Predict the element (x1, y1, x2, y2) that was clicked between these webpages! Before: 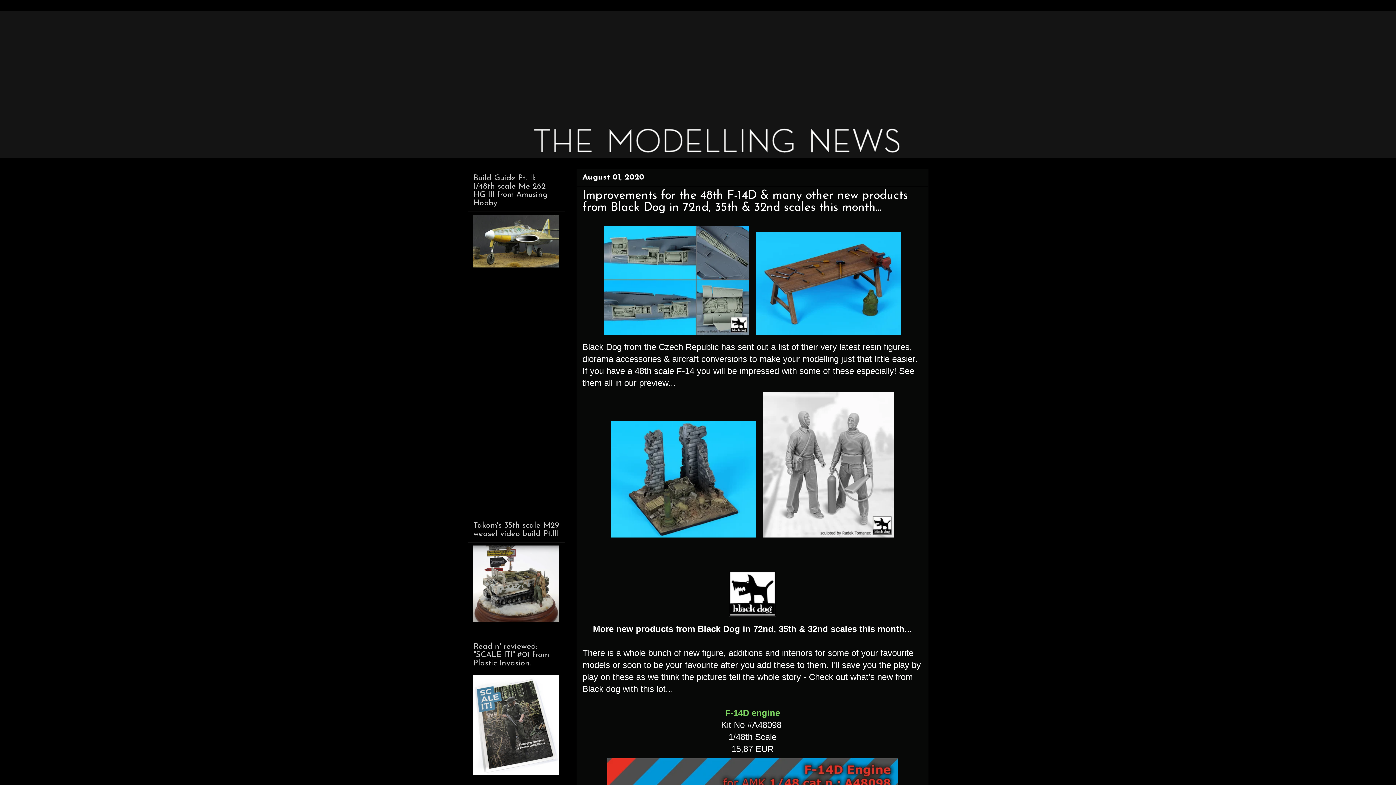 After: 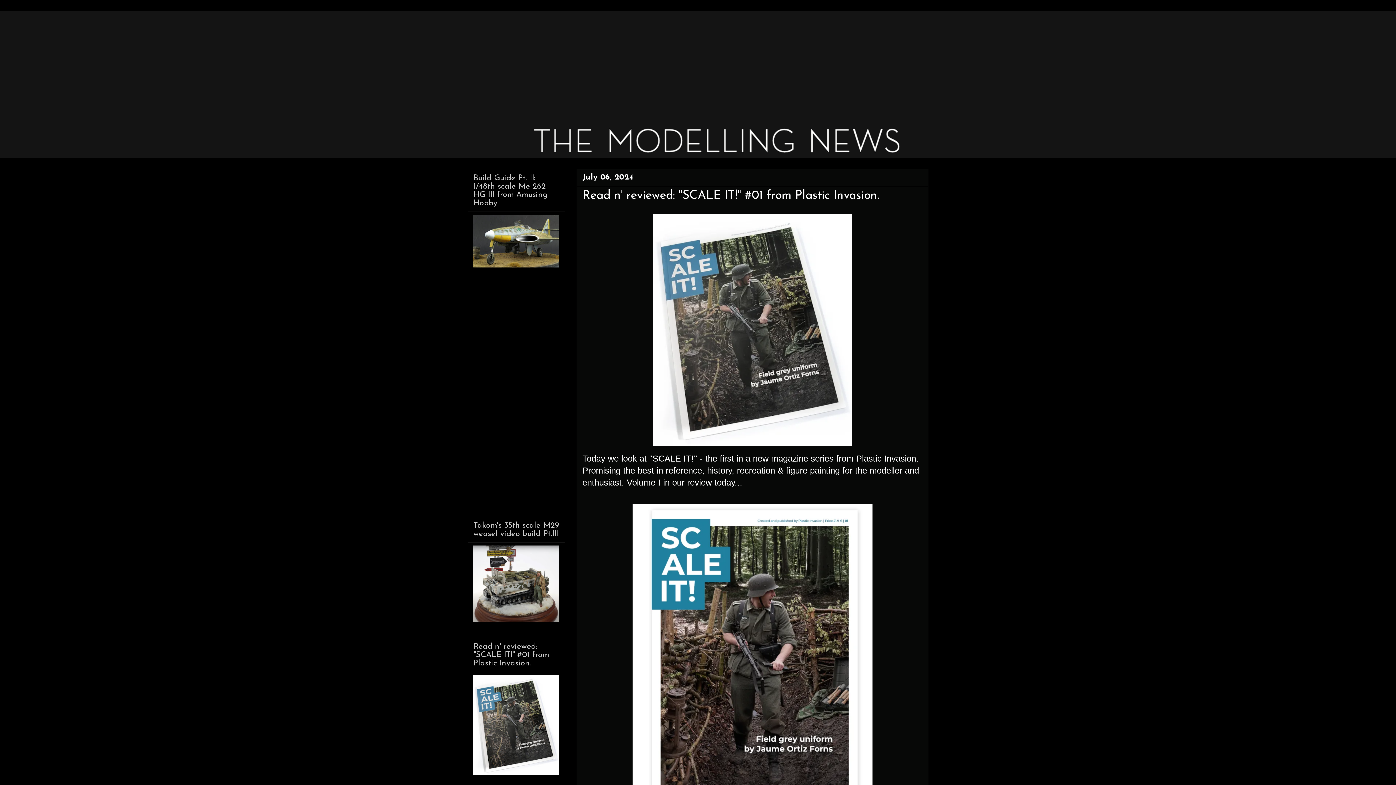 Action: bbox: (473, 770, 559, 777)